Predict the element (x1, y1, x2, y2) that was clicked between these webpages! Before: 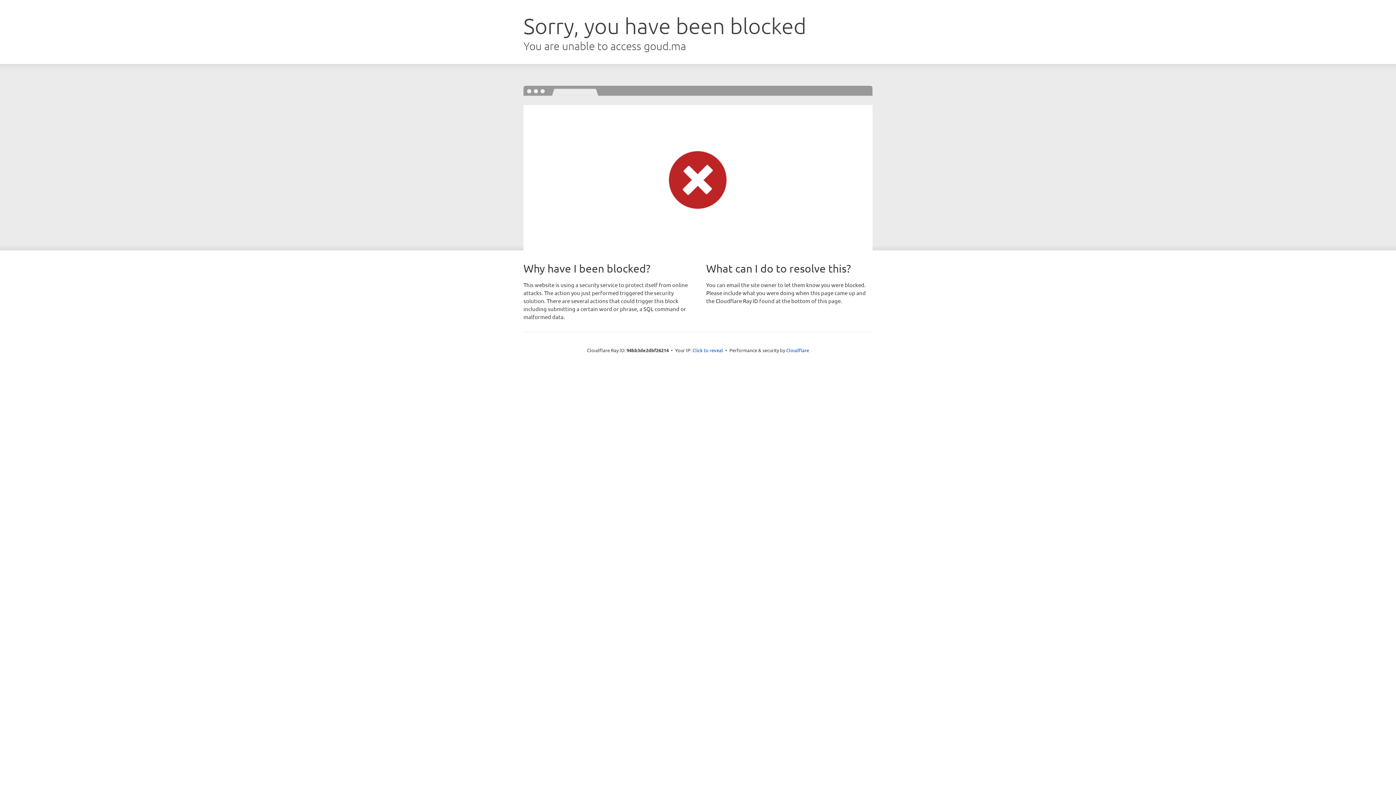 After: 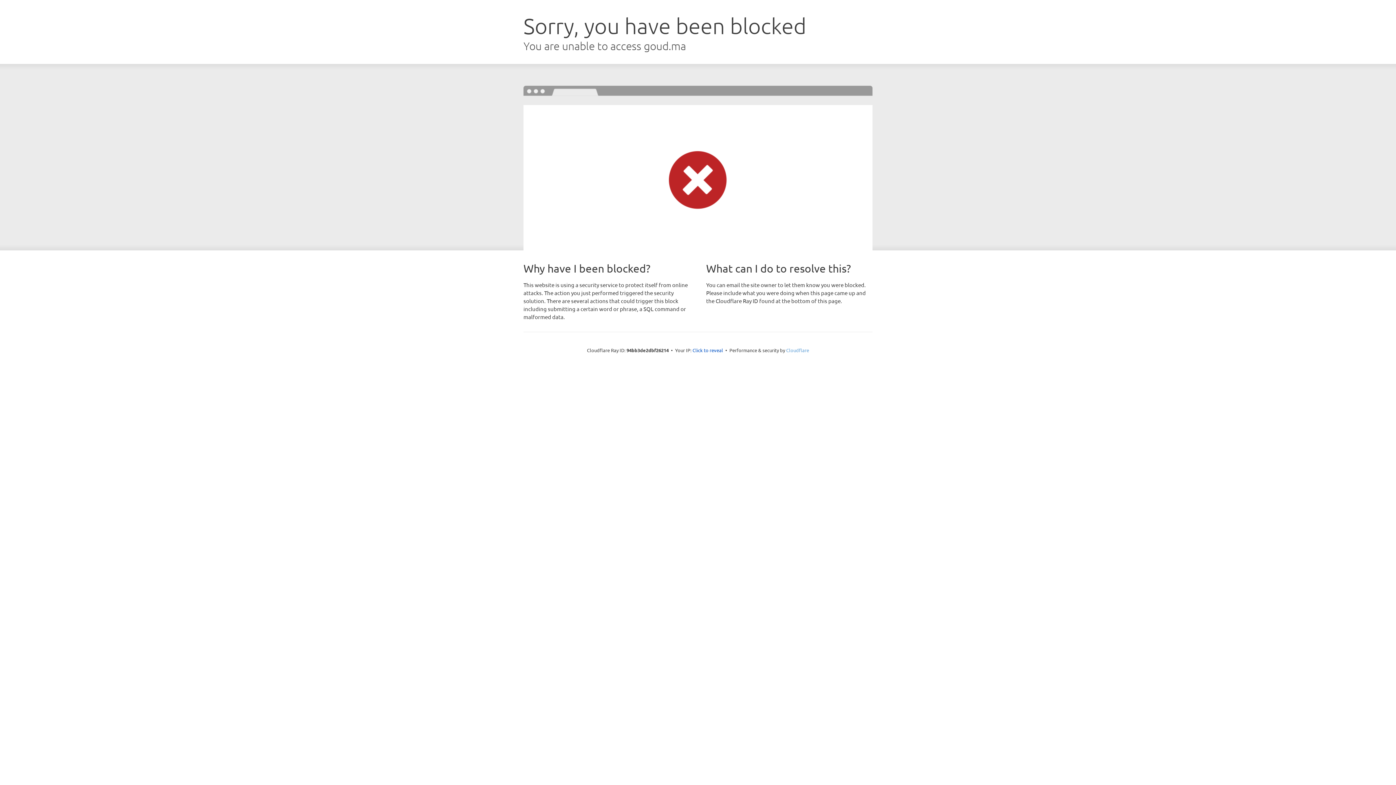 Action: bbox: (786, 347, 809, 353) label: Cloudflare